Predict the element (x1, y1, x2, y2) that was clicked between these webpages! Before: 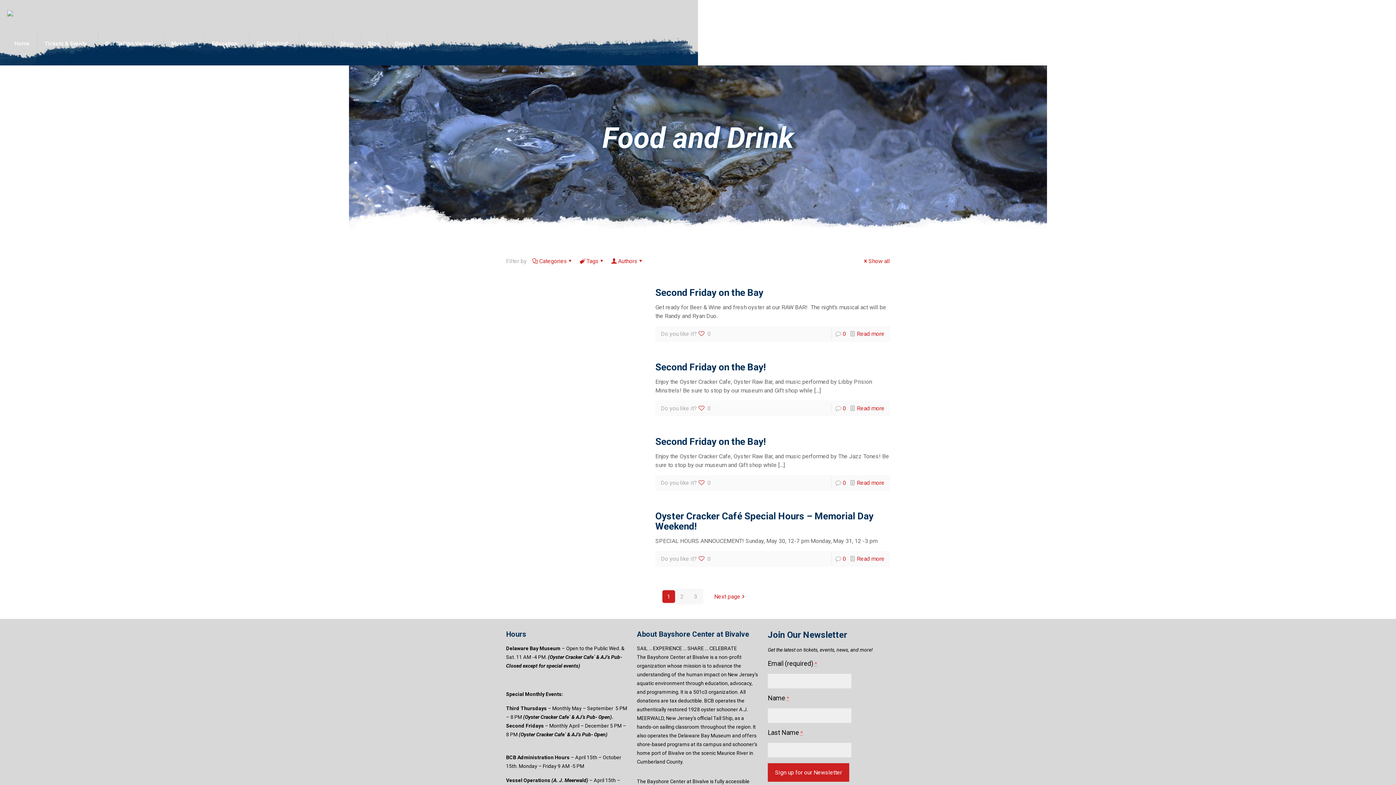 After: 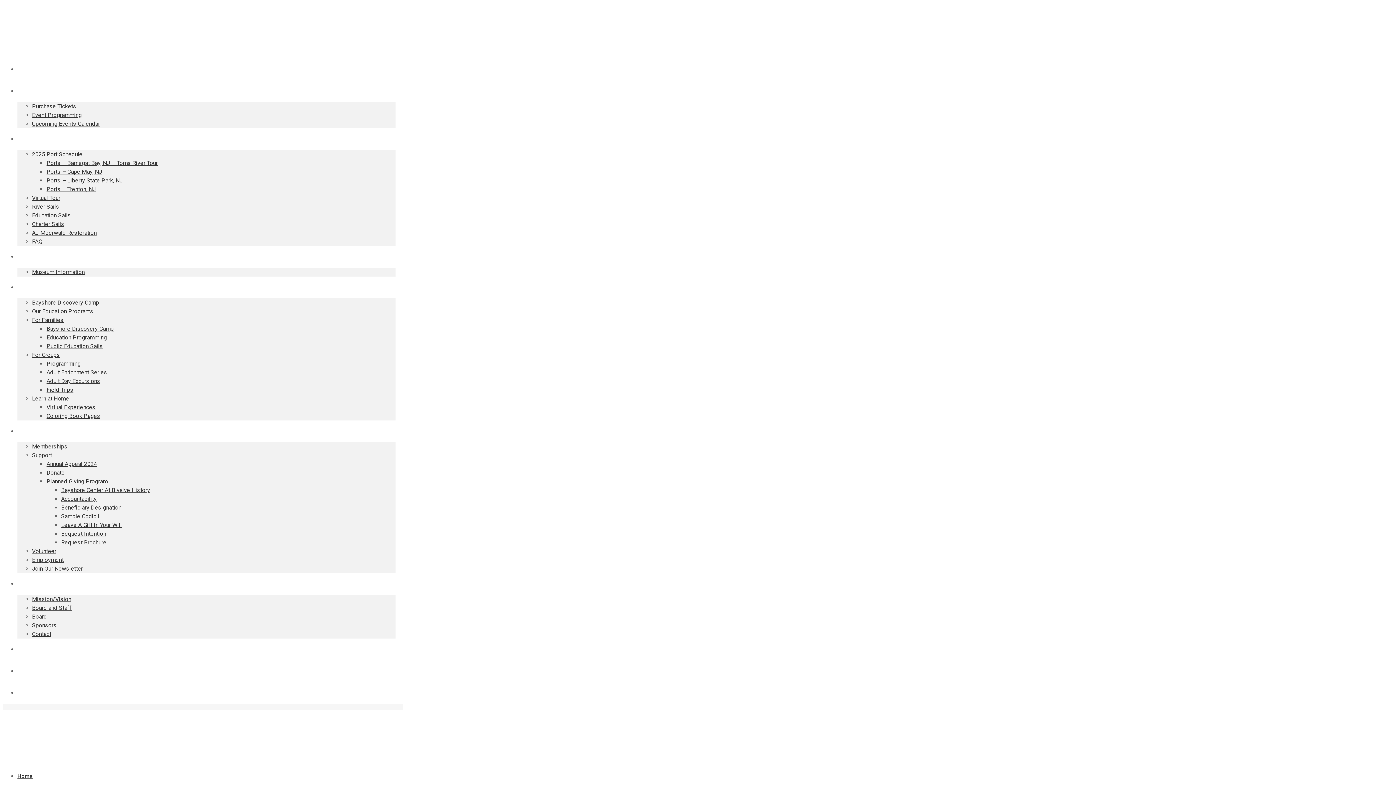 Action: label: Next page bbox: (714, 589, 746, 604)